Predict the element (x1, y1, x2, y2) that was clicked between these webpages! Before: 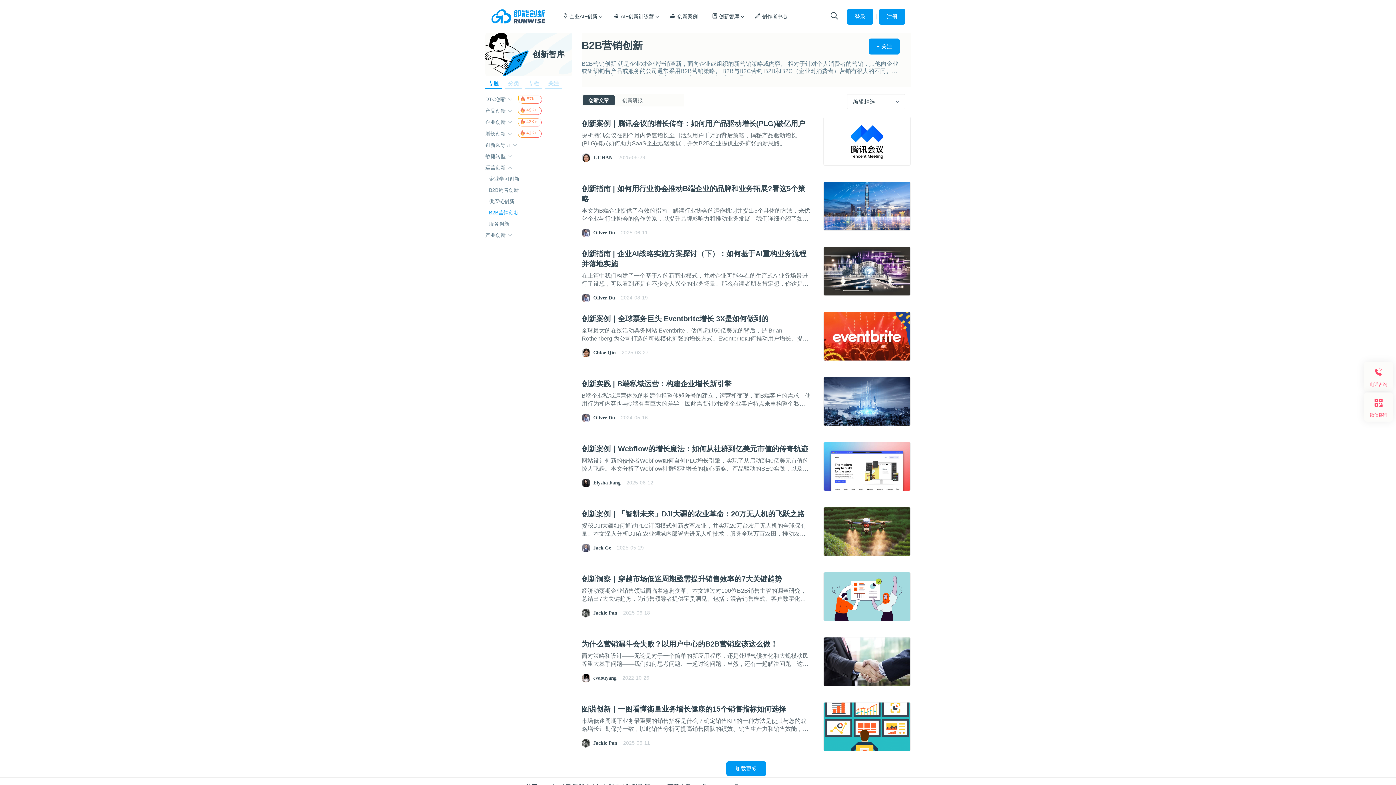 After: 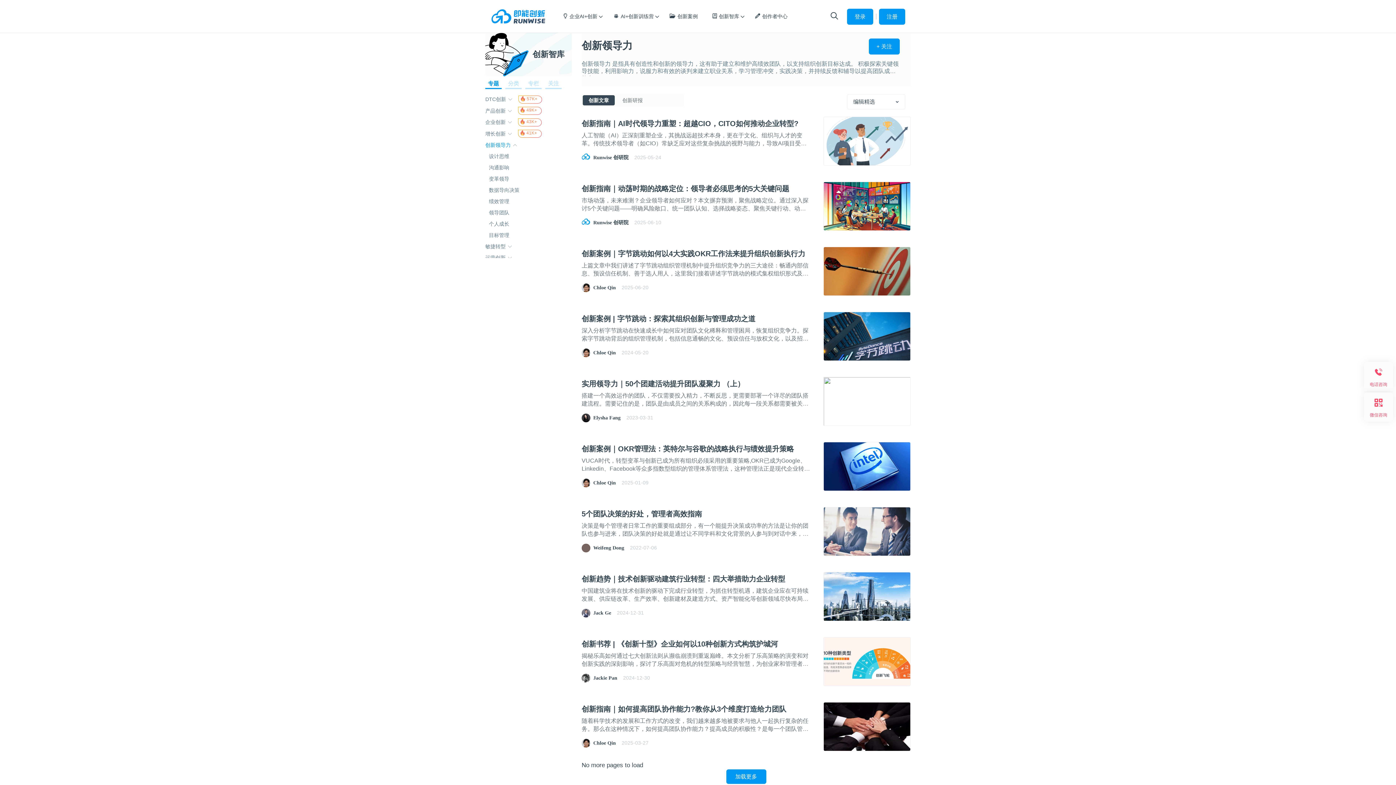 Action: bbox: (485, 142, 510, 148) label: 创新领导力